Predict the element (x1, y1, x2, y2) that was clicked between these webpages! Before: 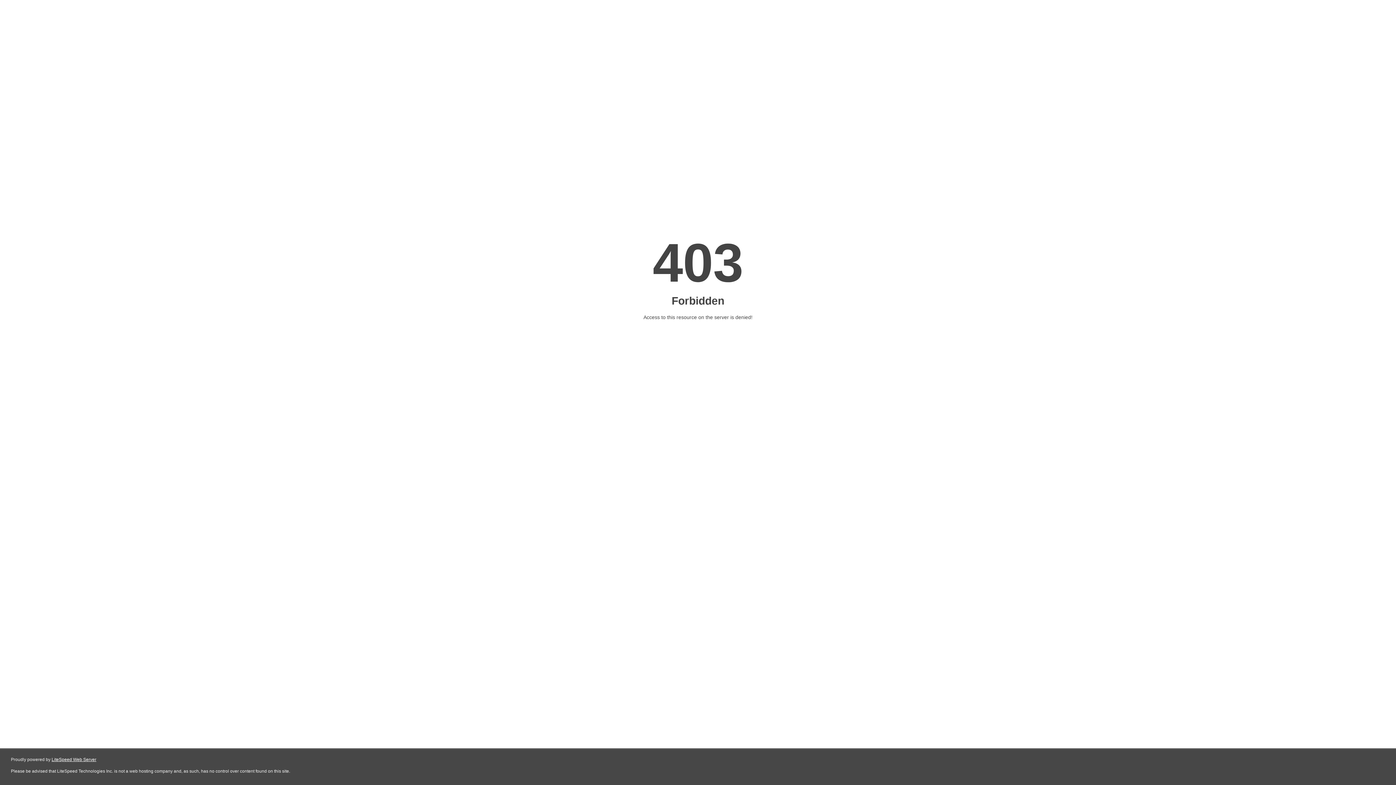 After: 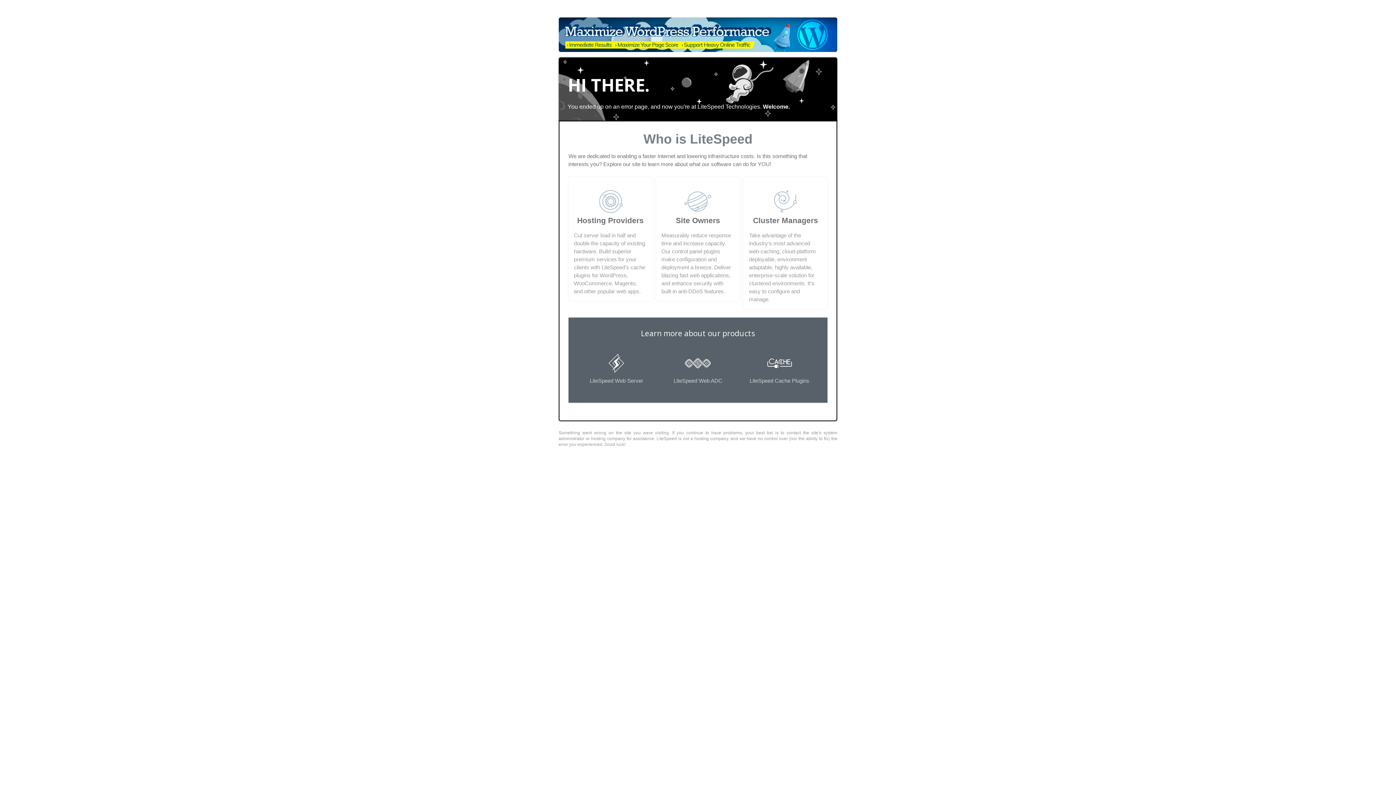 Action: bbox: (51, 757, 96, 762) label: LiteSpeed Web Server